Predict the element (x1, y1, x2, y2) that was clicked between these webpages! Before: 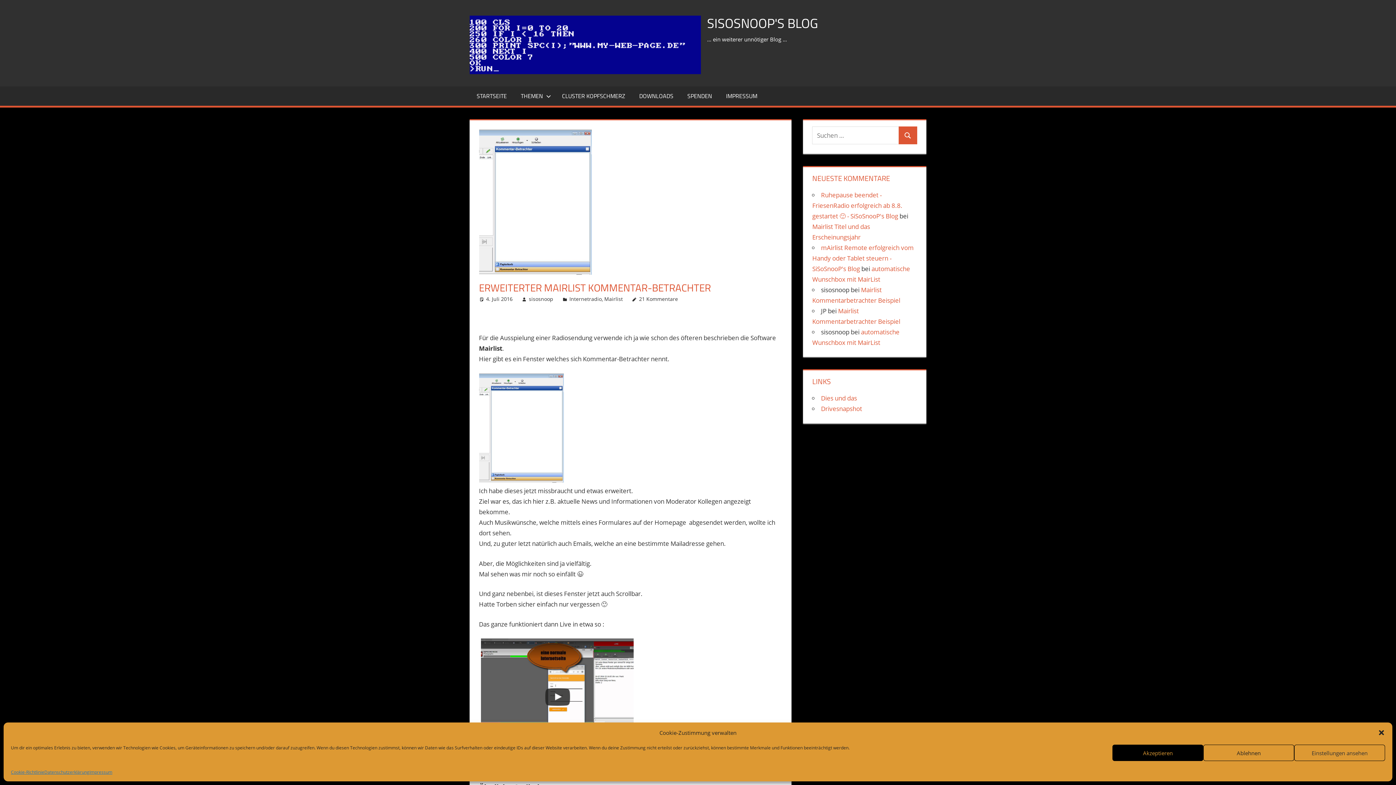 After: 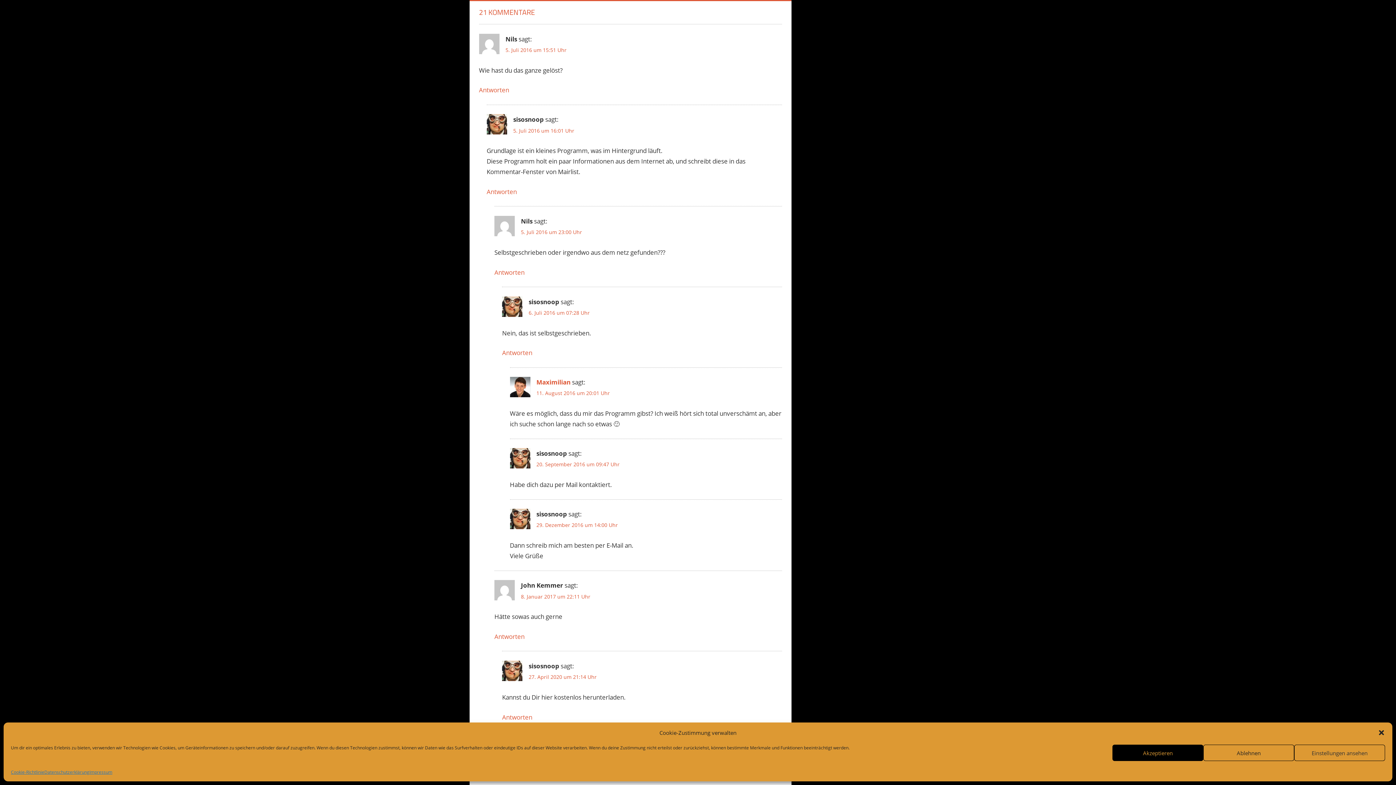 Action: label: 21 Kommentare bbox: (639, 295, 678, 302)